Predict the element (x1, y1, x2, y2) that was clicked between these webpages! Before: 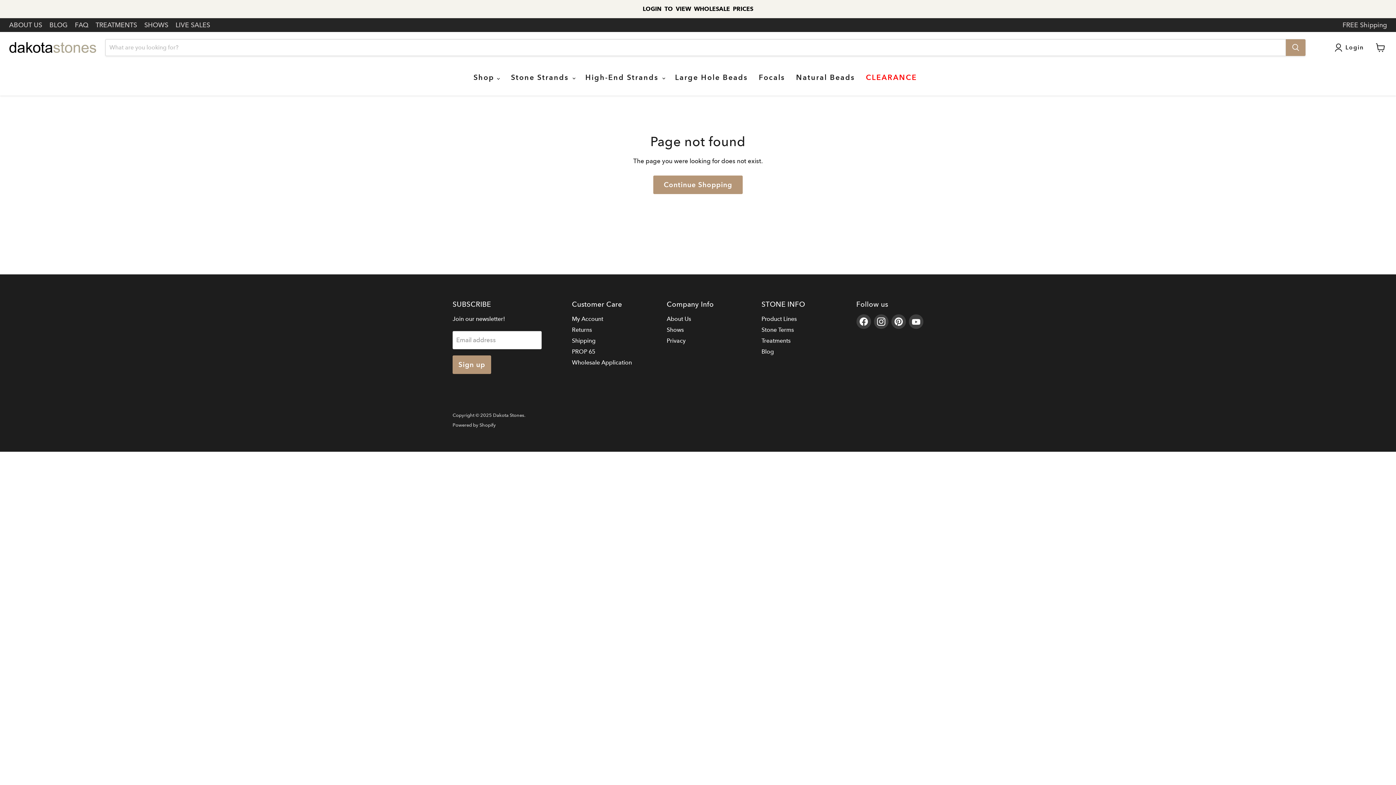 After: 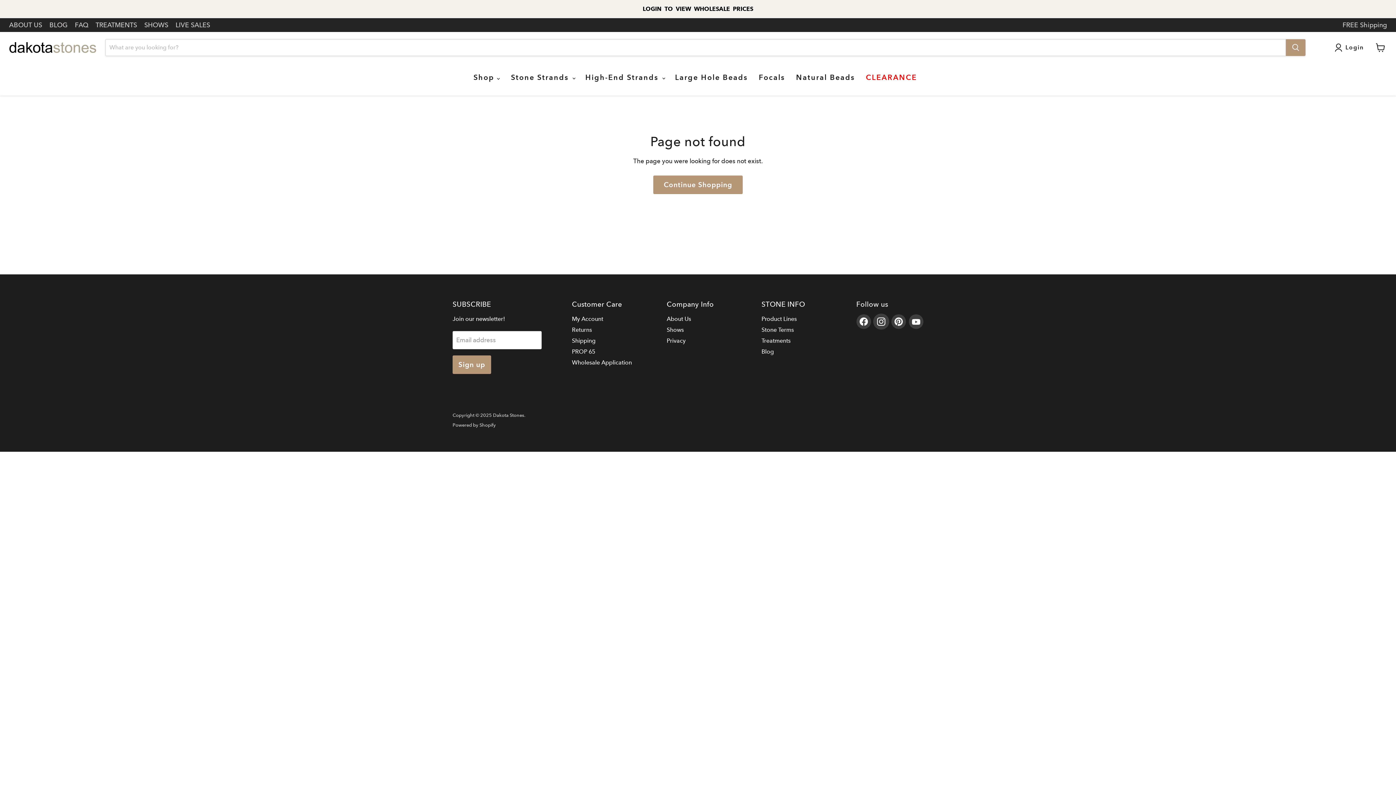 Action: label: Find us on Instagram bbox: (874, 314, 888, 329)